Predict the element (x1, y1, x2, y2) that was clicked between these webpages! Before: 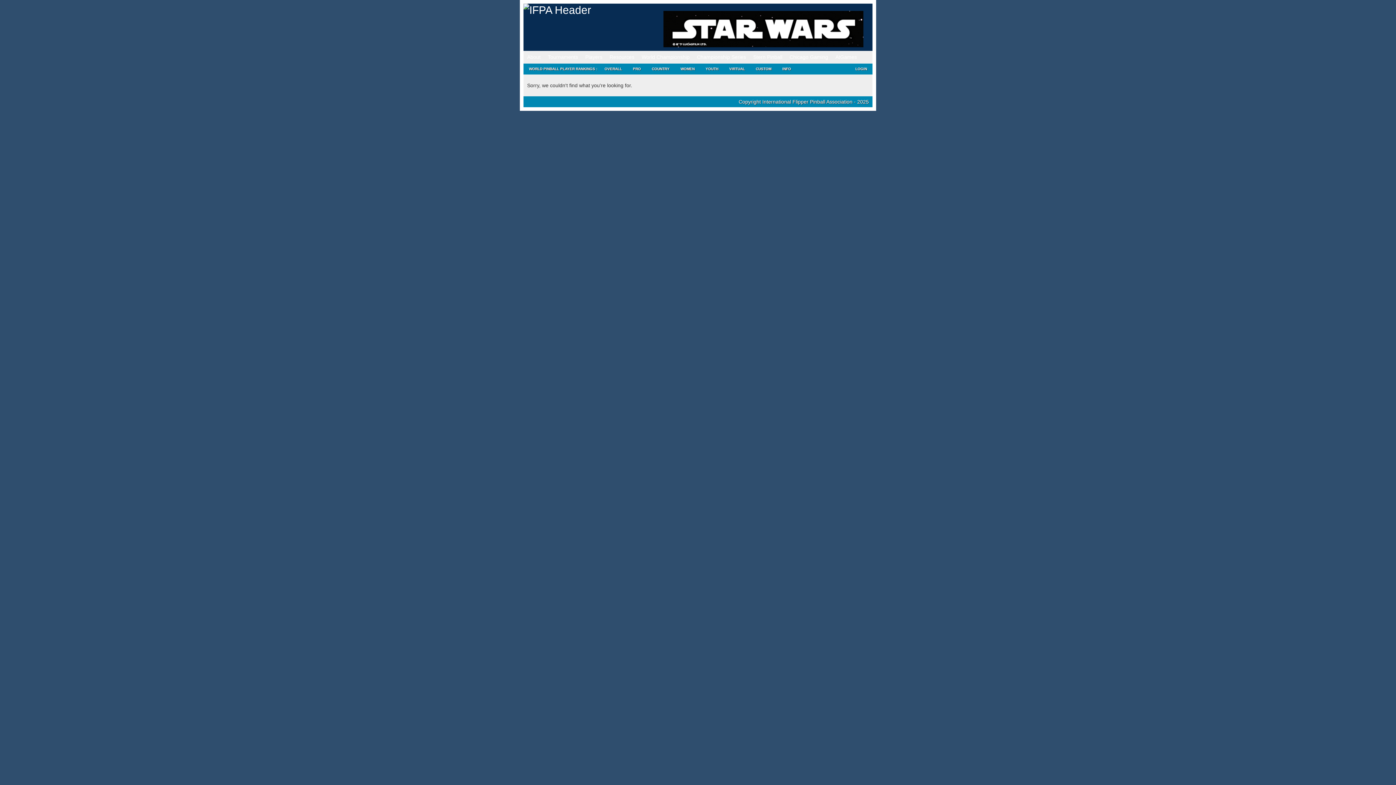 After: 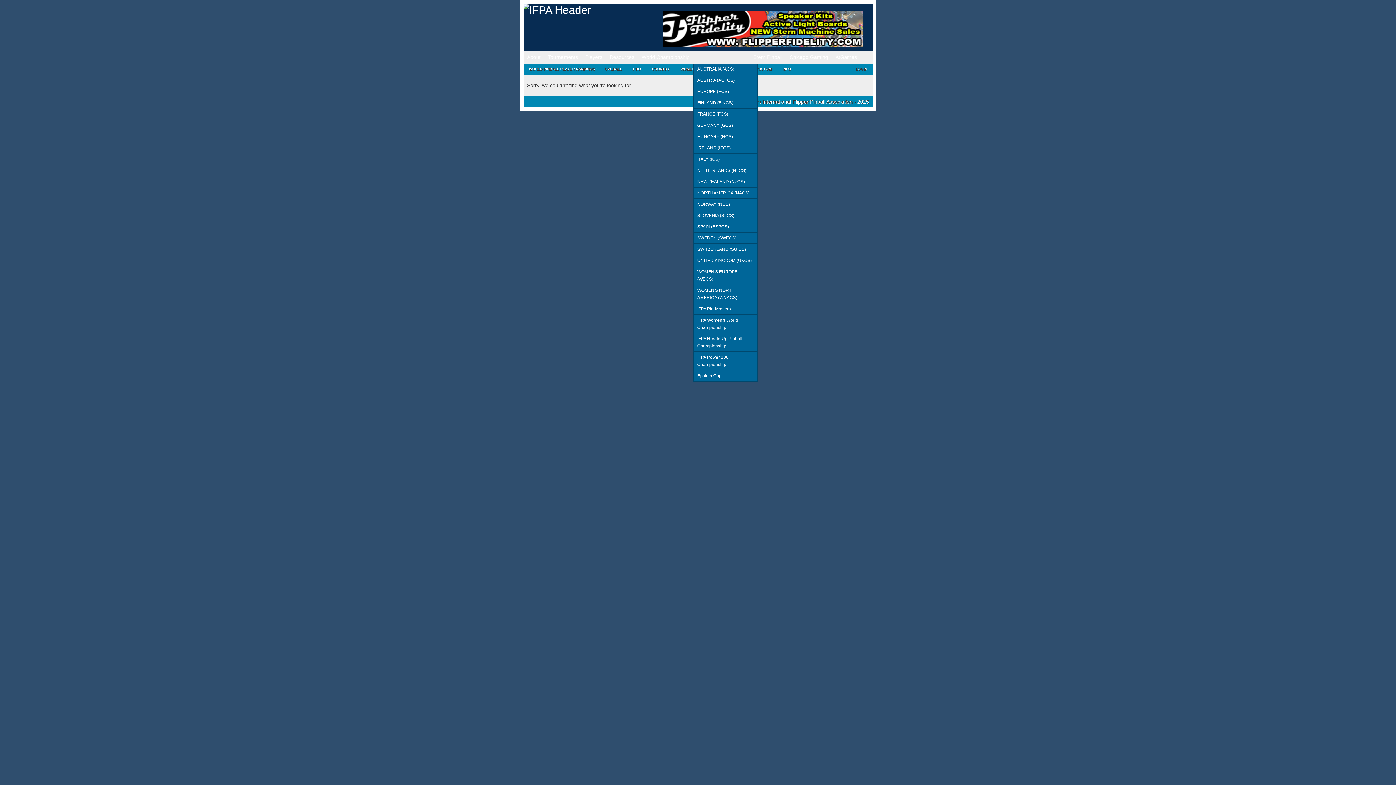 Action: label: Championship Series bbox: (693, 50, 749, 63)